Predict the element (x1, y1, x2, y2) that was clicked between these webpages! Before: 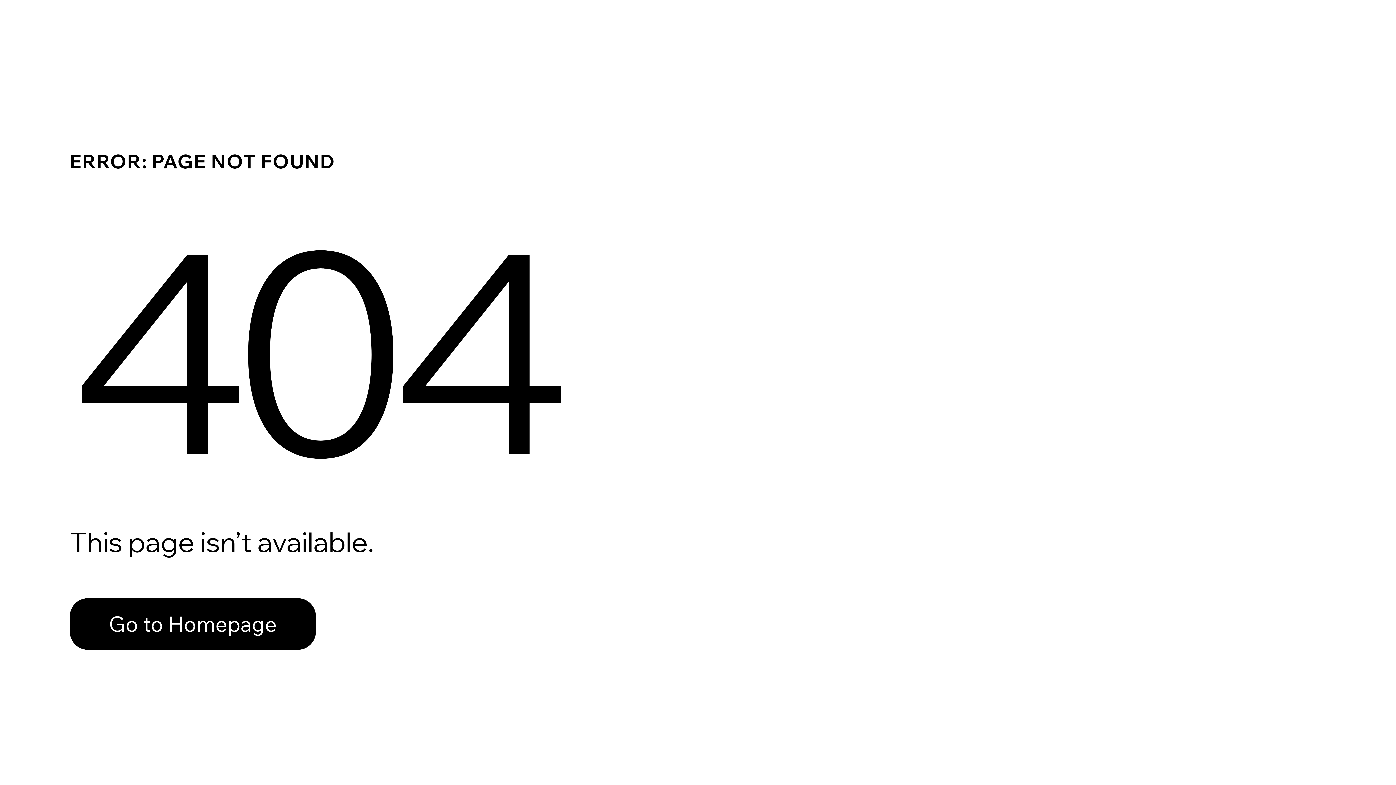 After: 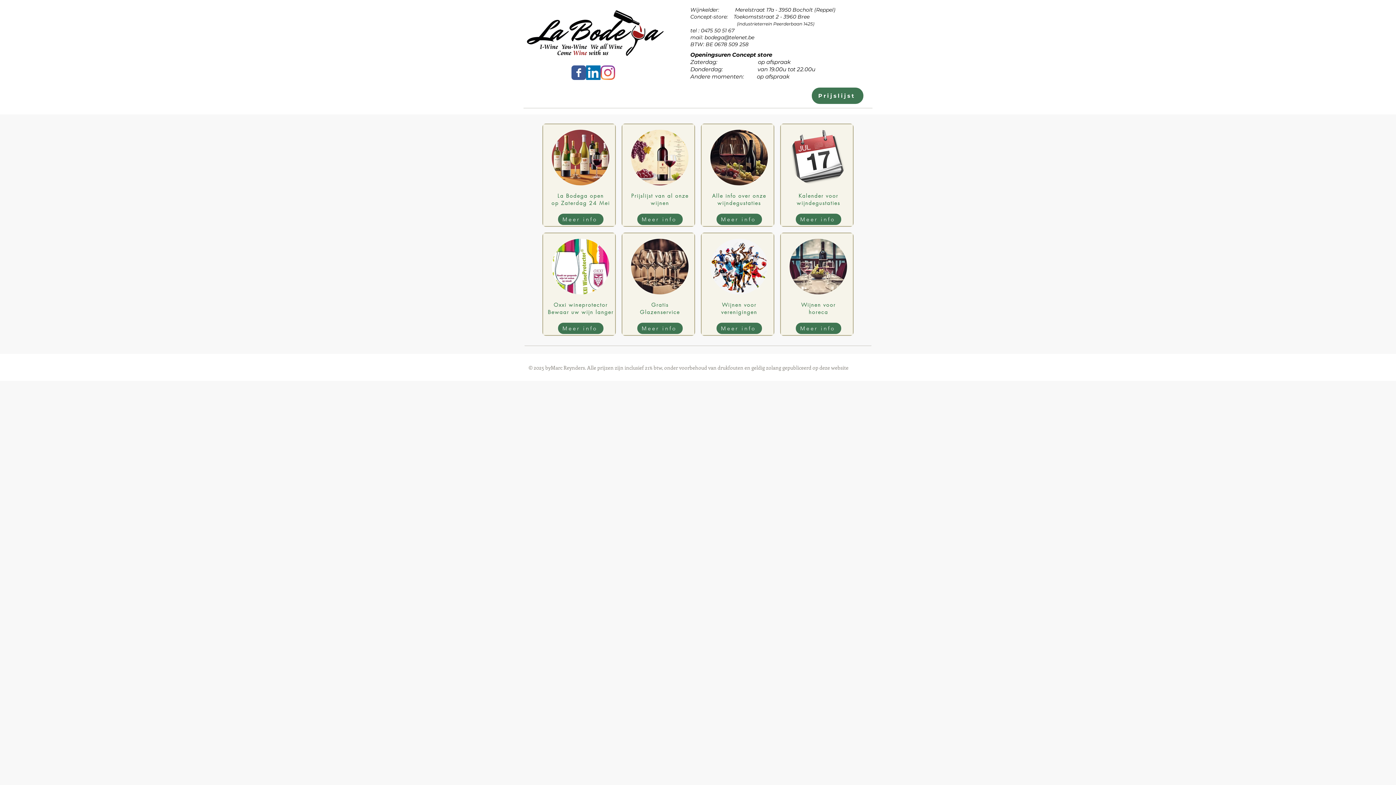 Action: bbox: (69, 582, 768, 659) label: Go to Homepage